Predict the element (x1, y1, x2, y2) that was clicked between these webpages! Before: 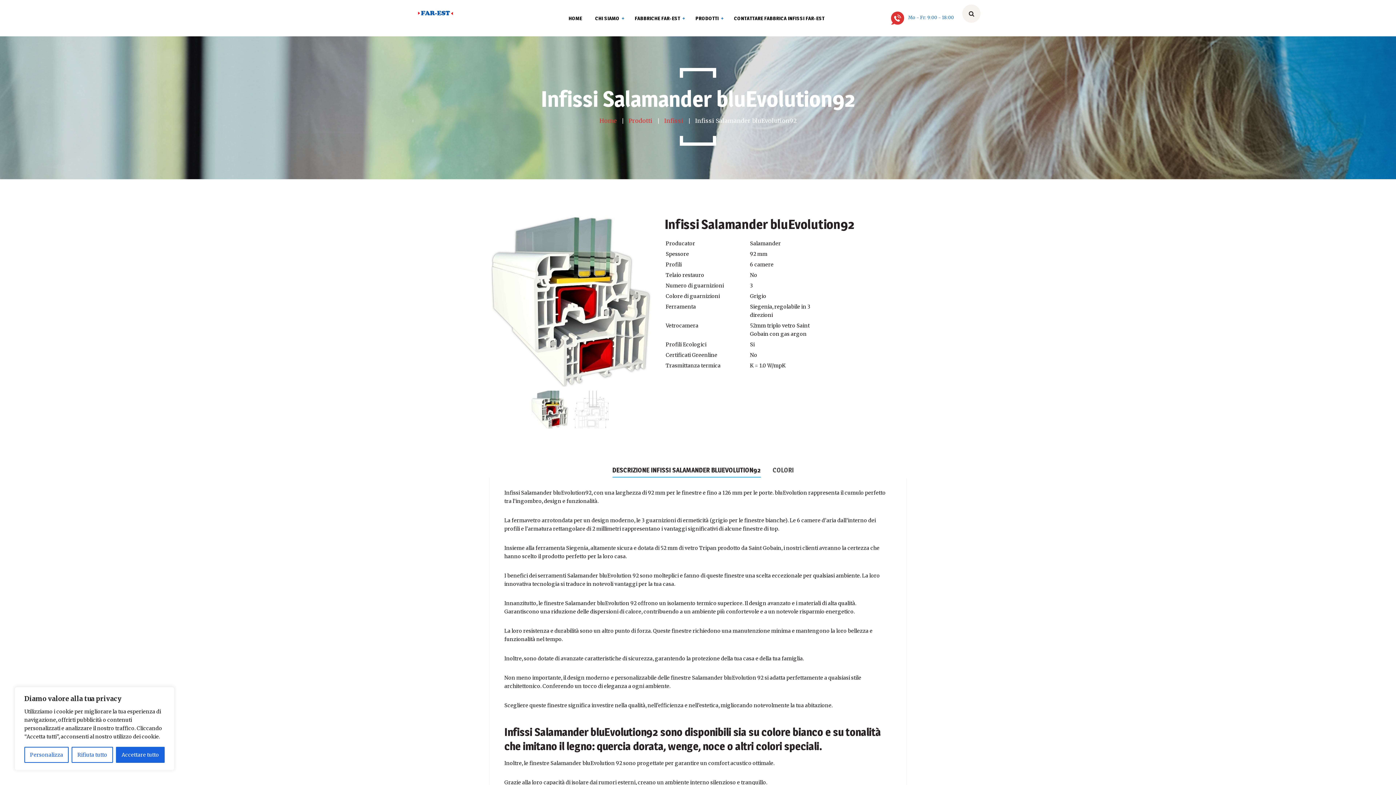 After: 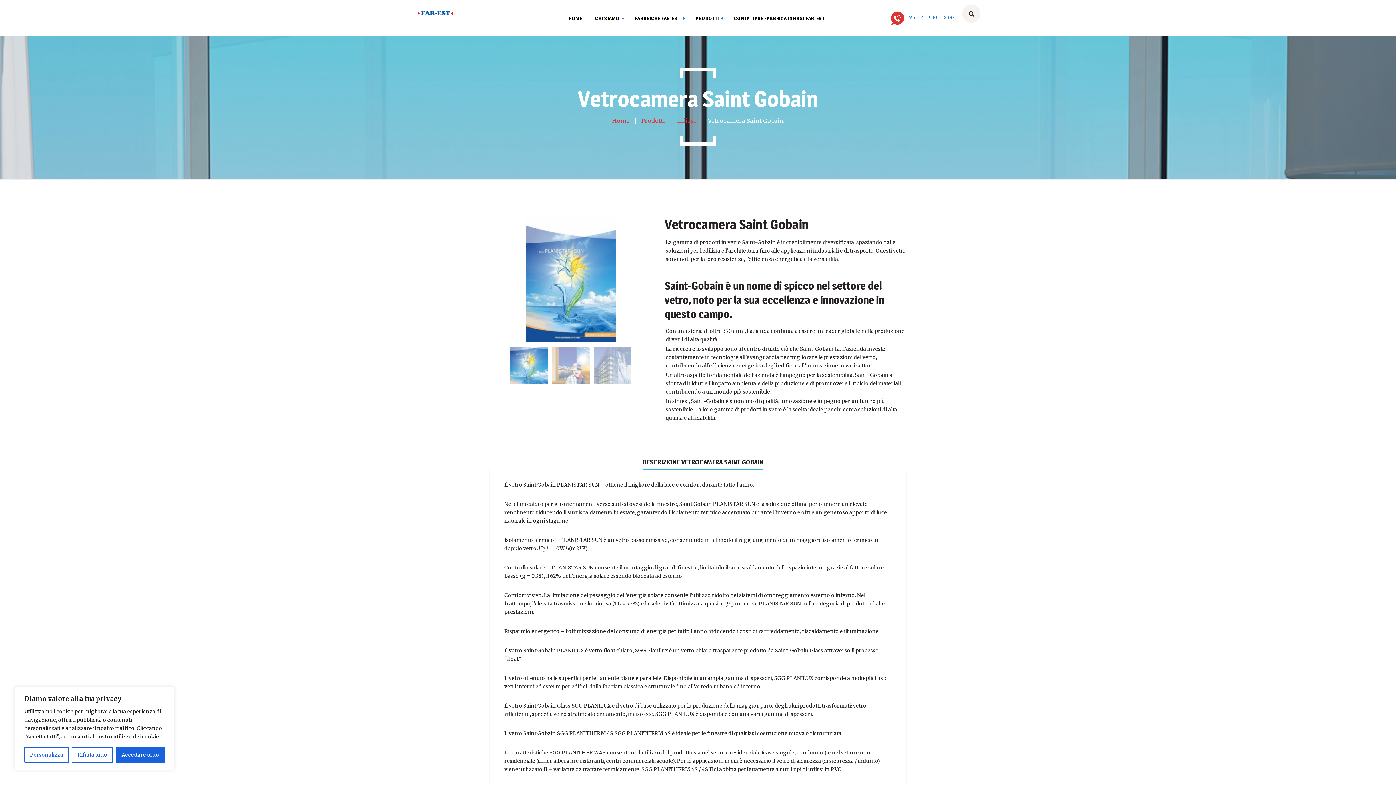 Action: label: Saint Gobain bbox: (748, 544, 781, 551)